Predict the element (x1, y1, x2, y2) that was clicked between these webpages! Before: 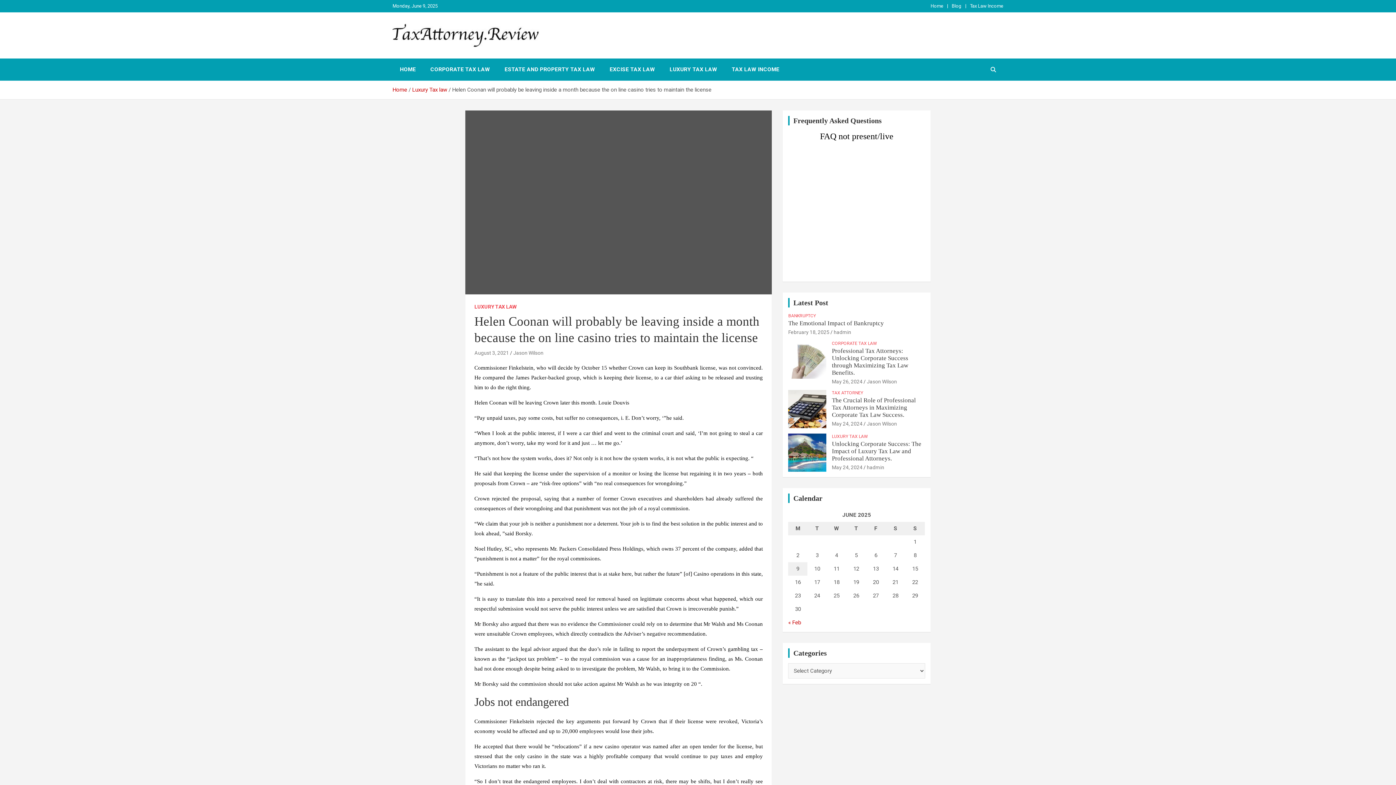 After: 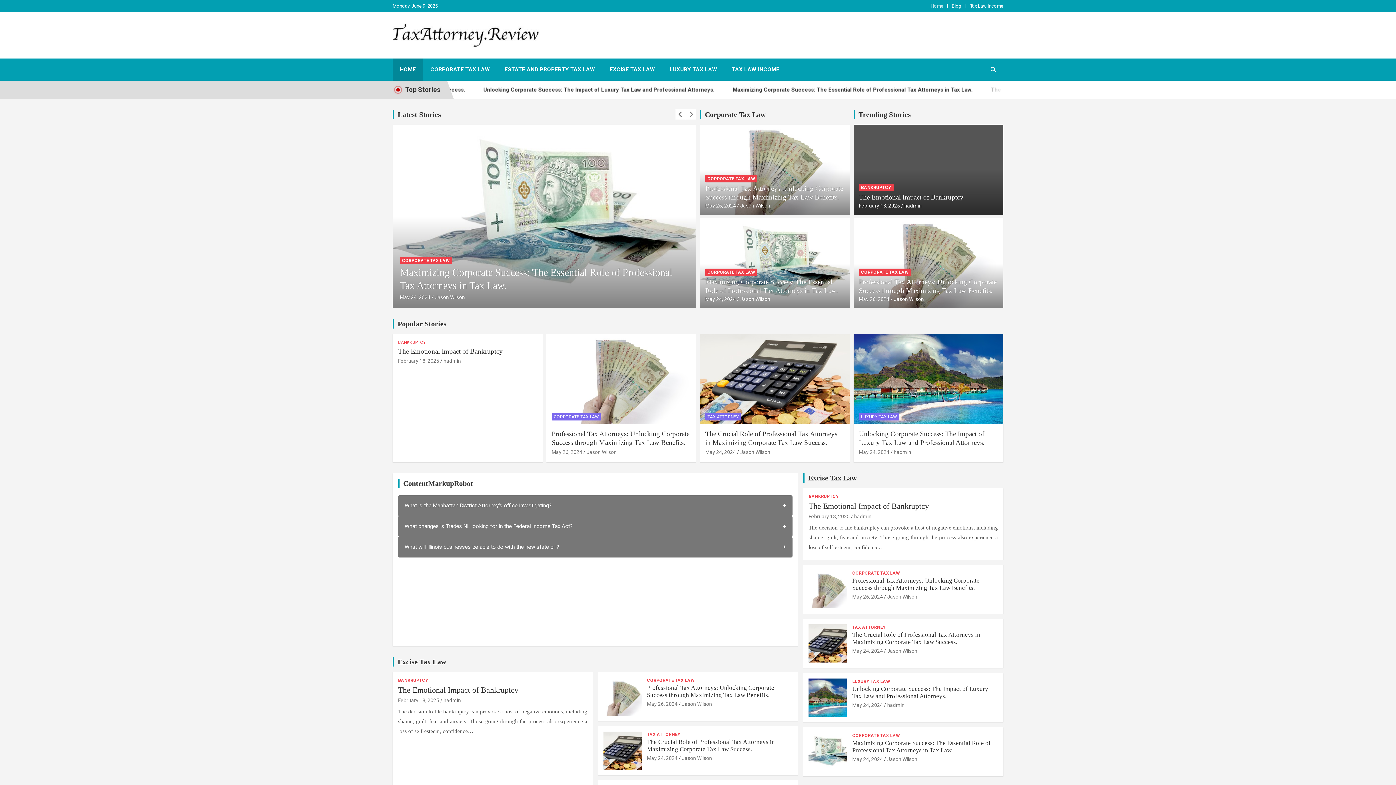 Action: bbox: (392, 24, 539, 32)